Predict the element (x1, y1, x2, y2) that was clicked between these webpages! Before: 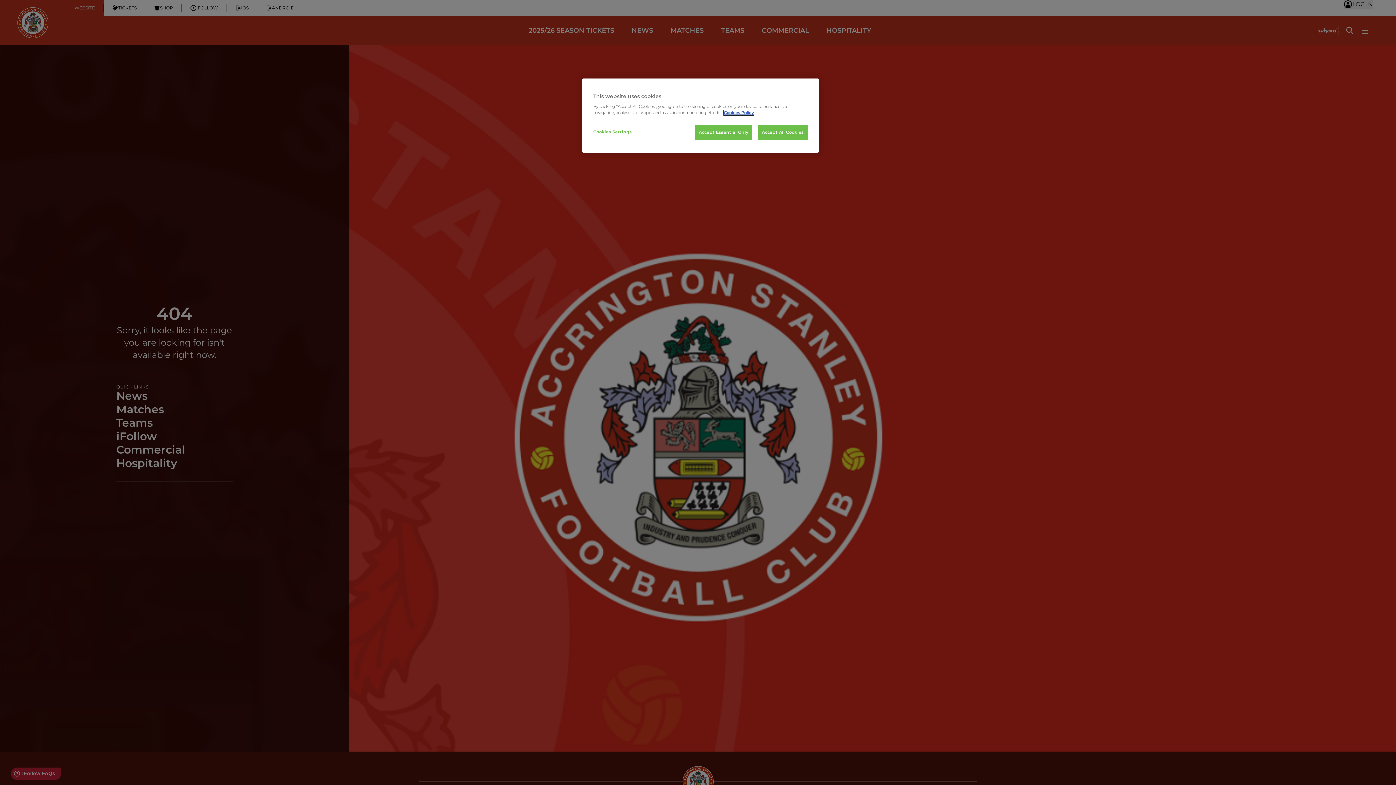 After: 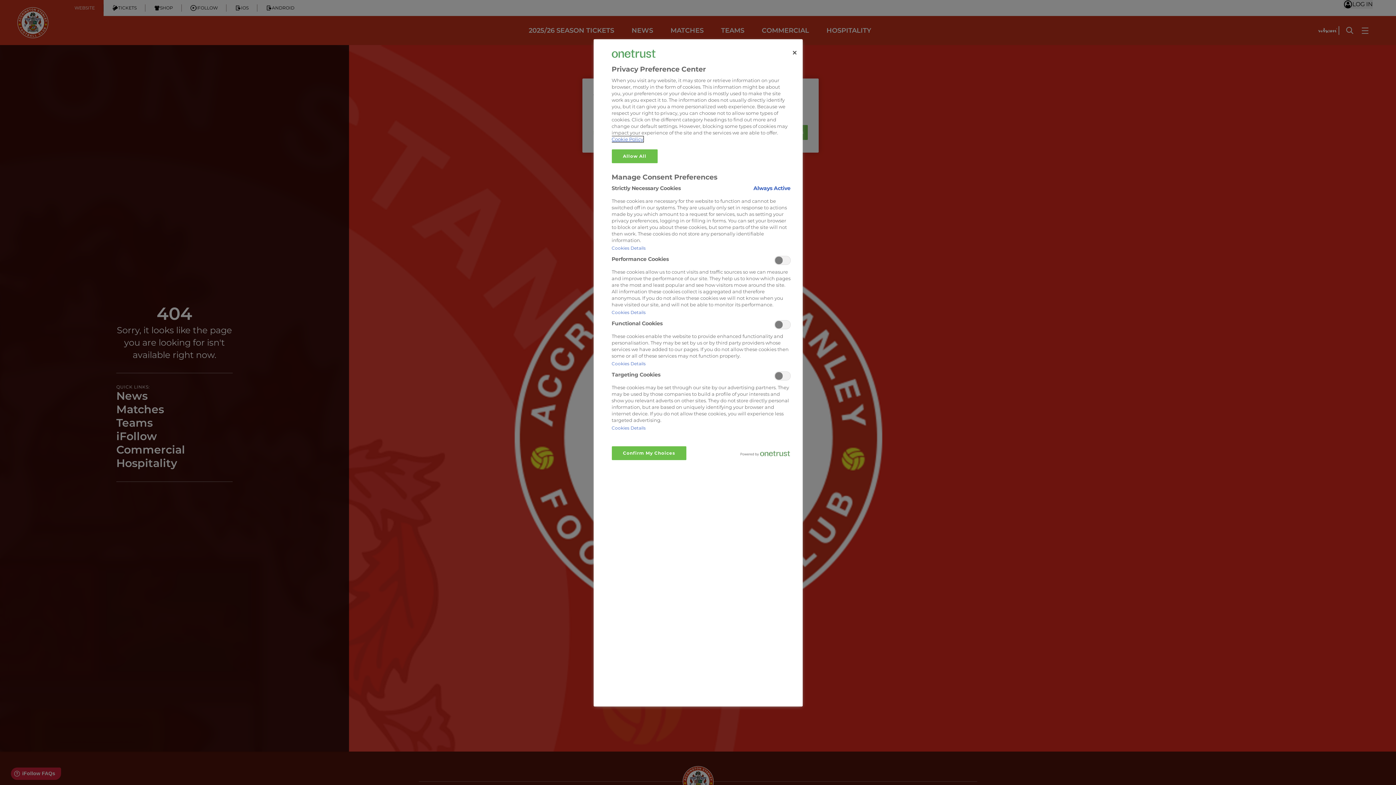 Action: bbox: (593, 125, 642, 139) label: Cookies Settings